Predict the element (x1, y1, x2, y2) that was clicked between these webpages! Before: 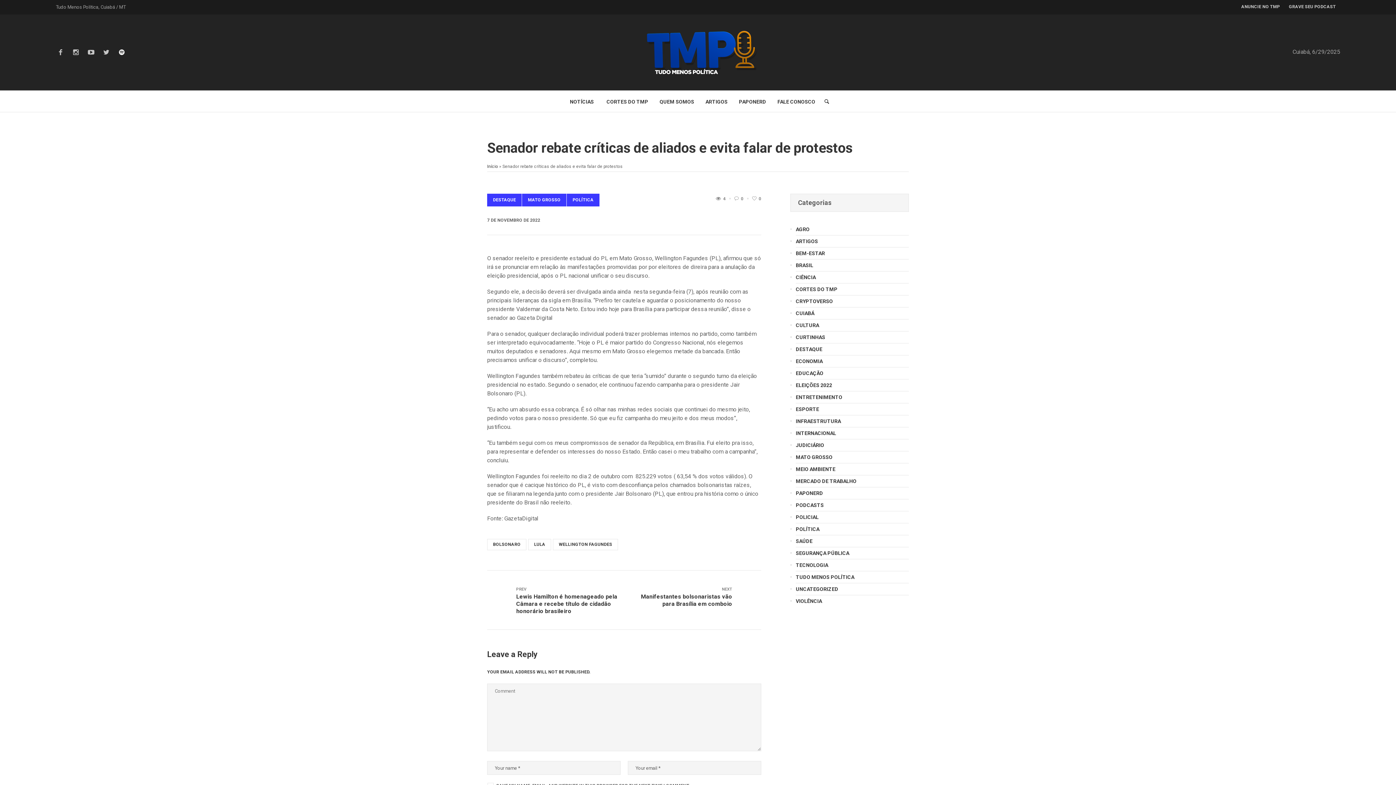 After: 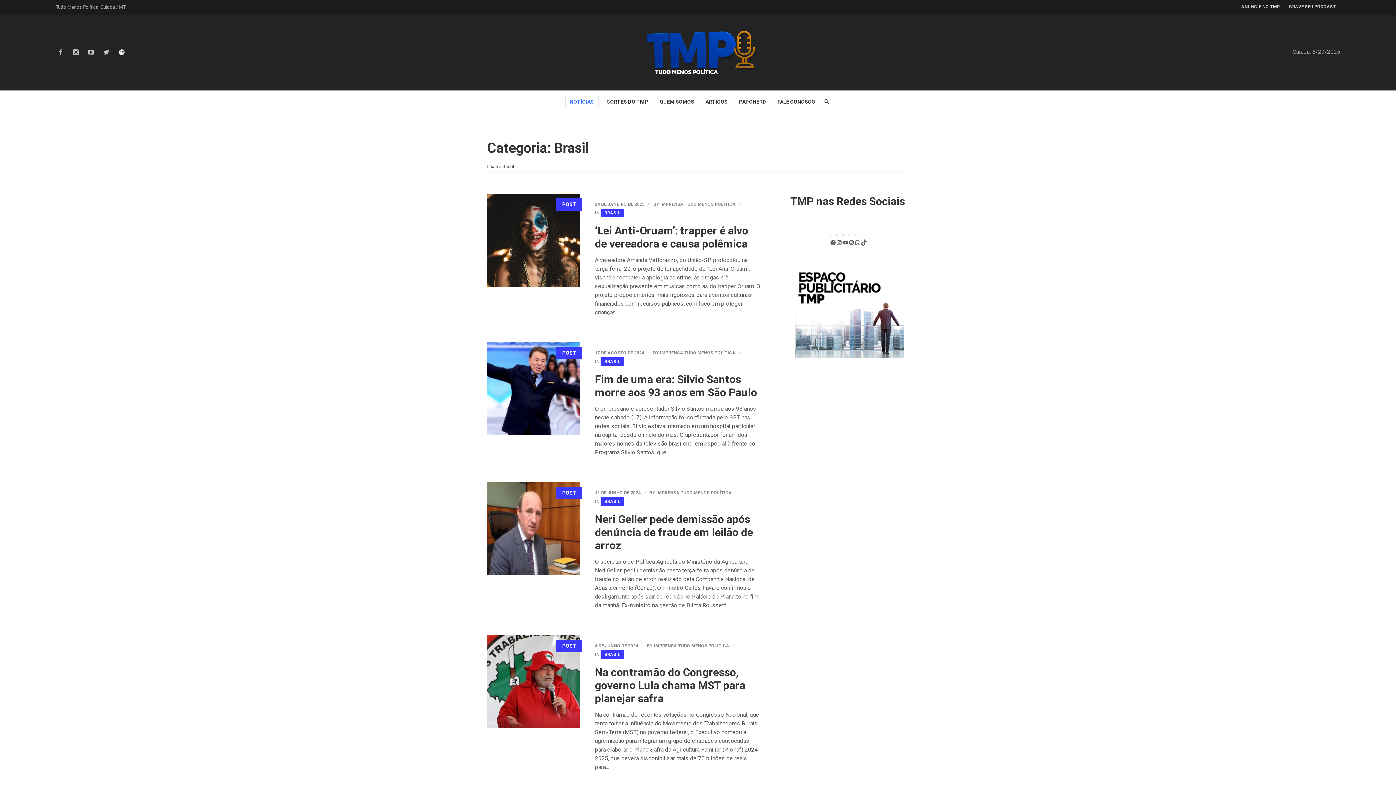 Action: bbox: (796, 262, 813, 268) label: BRASIL